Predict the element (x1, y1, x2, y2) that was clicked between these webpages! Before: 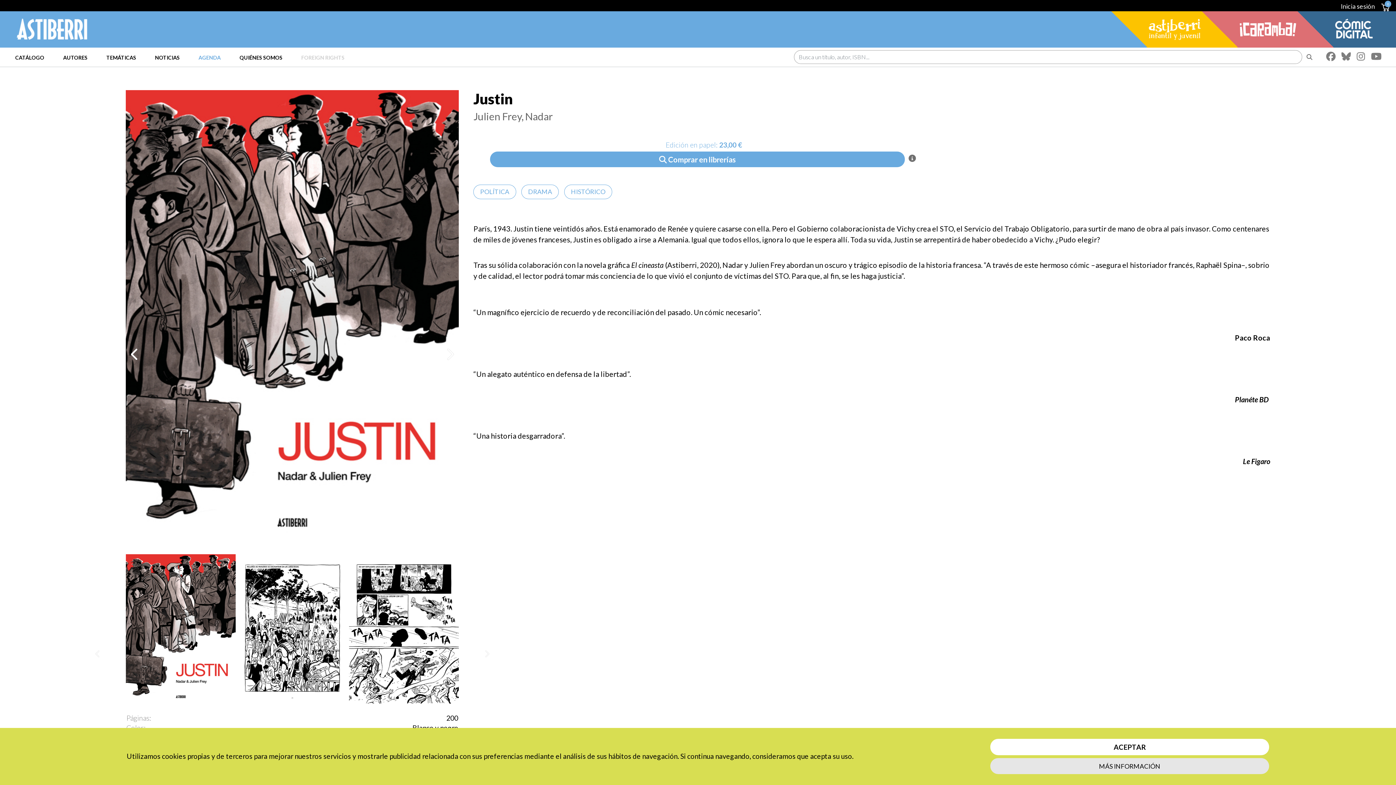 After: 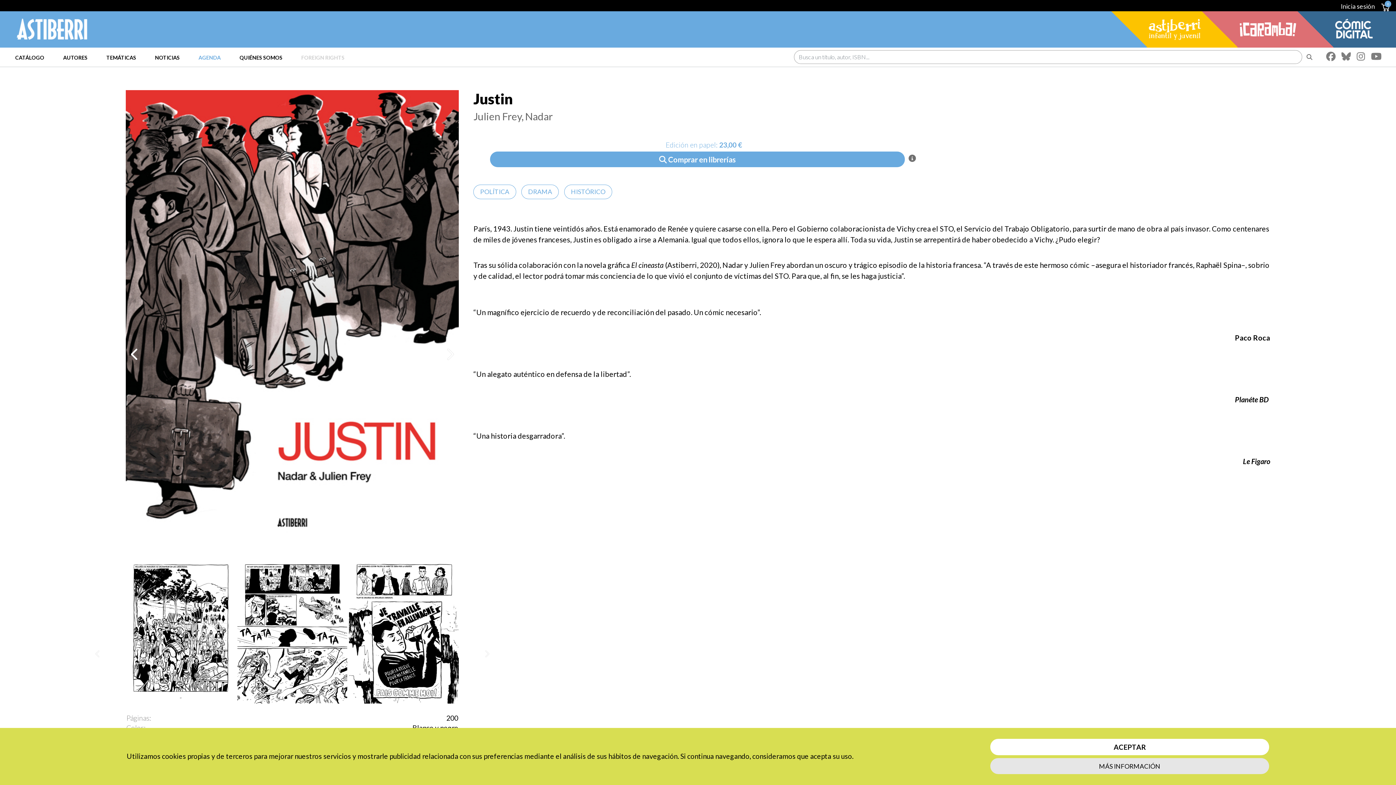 Action: bbox: (484, 648, 492, 659) label: Siguiente &rsaquo;